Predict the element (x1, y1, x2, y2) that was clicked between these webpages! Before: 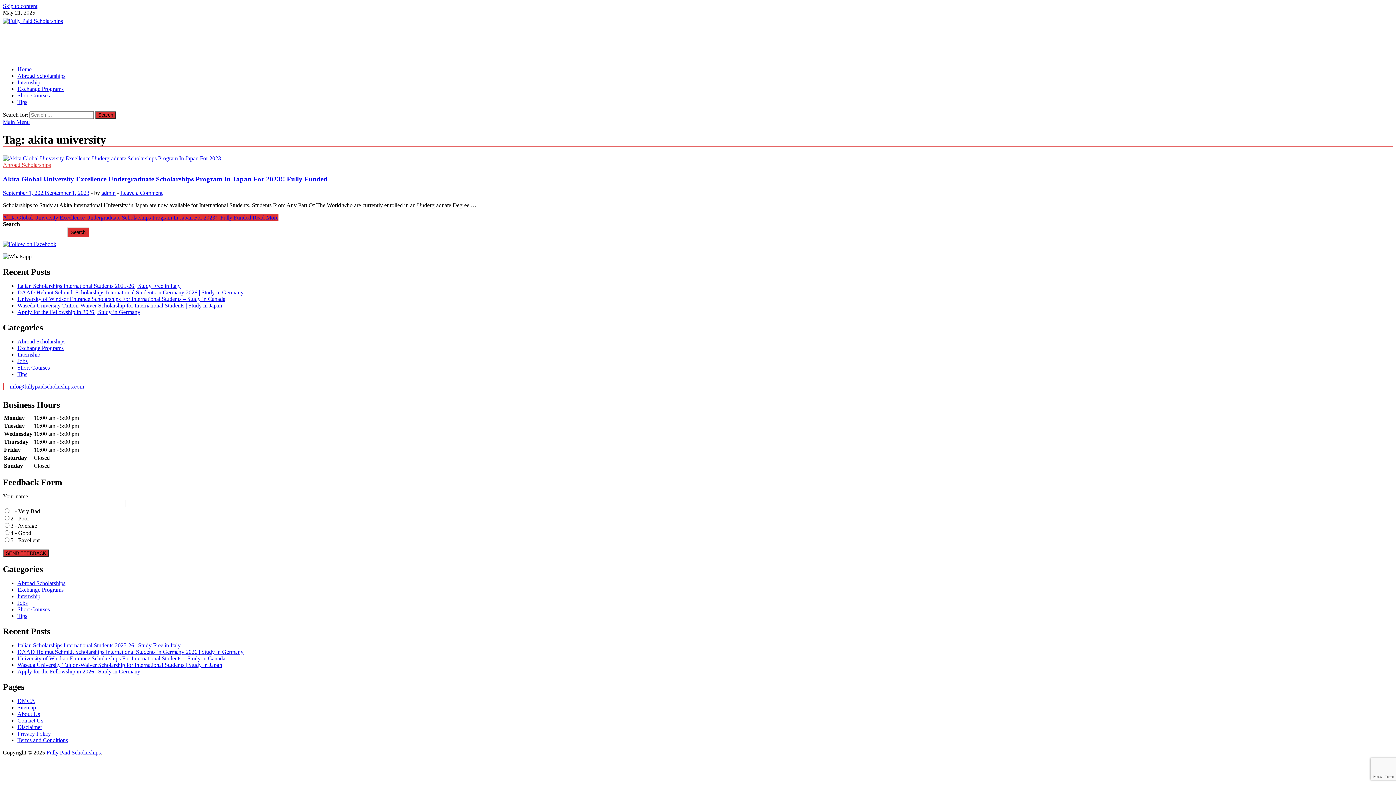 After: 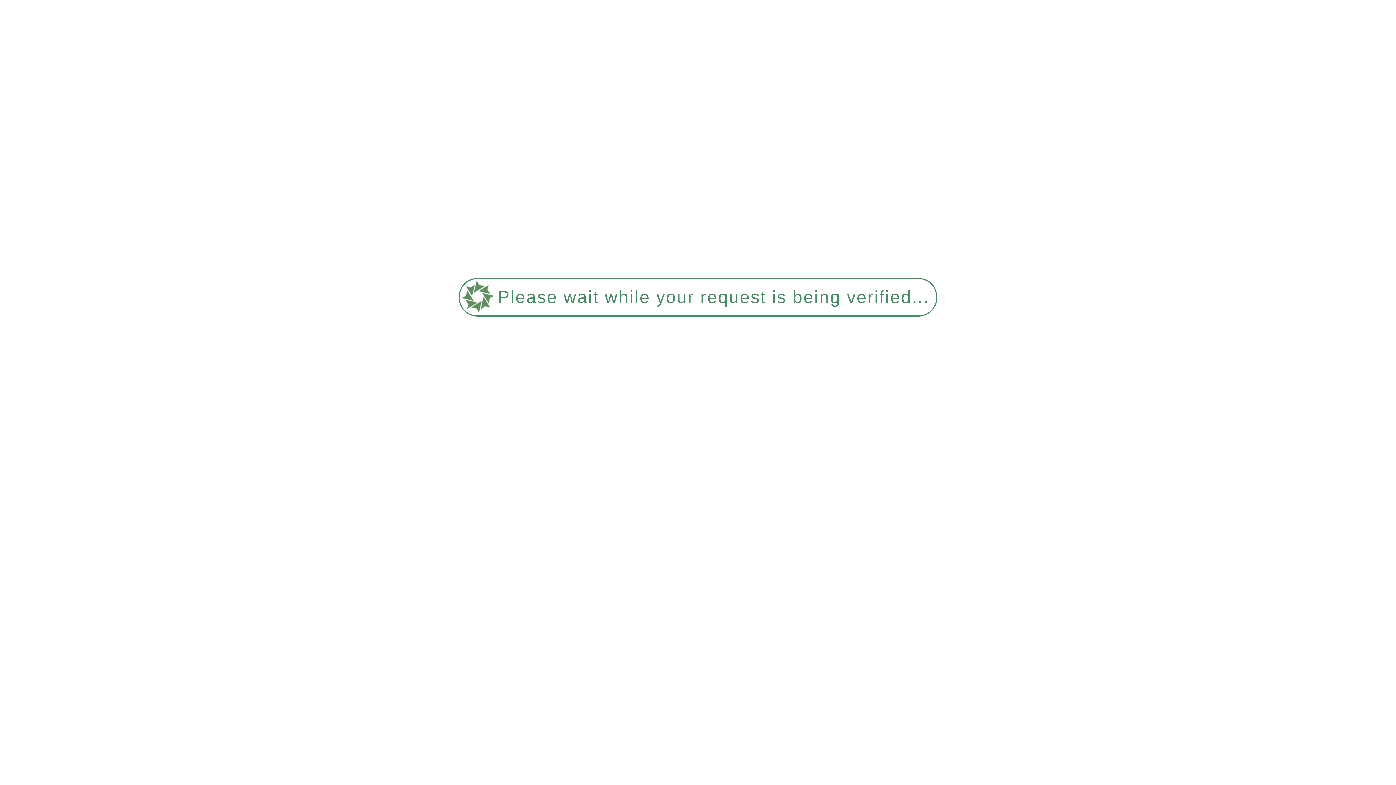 Action: label: Internship bbox: (17, 351, 40, 357)